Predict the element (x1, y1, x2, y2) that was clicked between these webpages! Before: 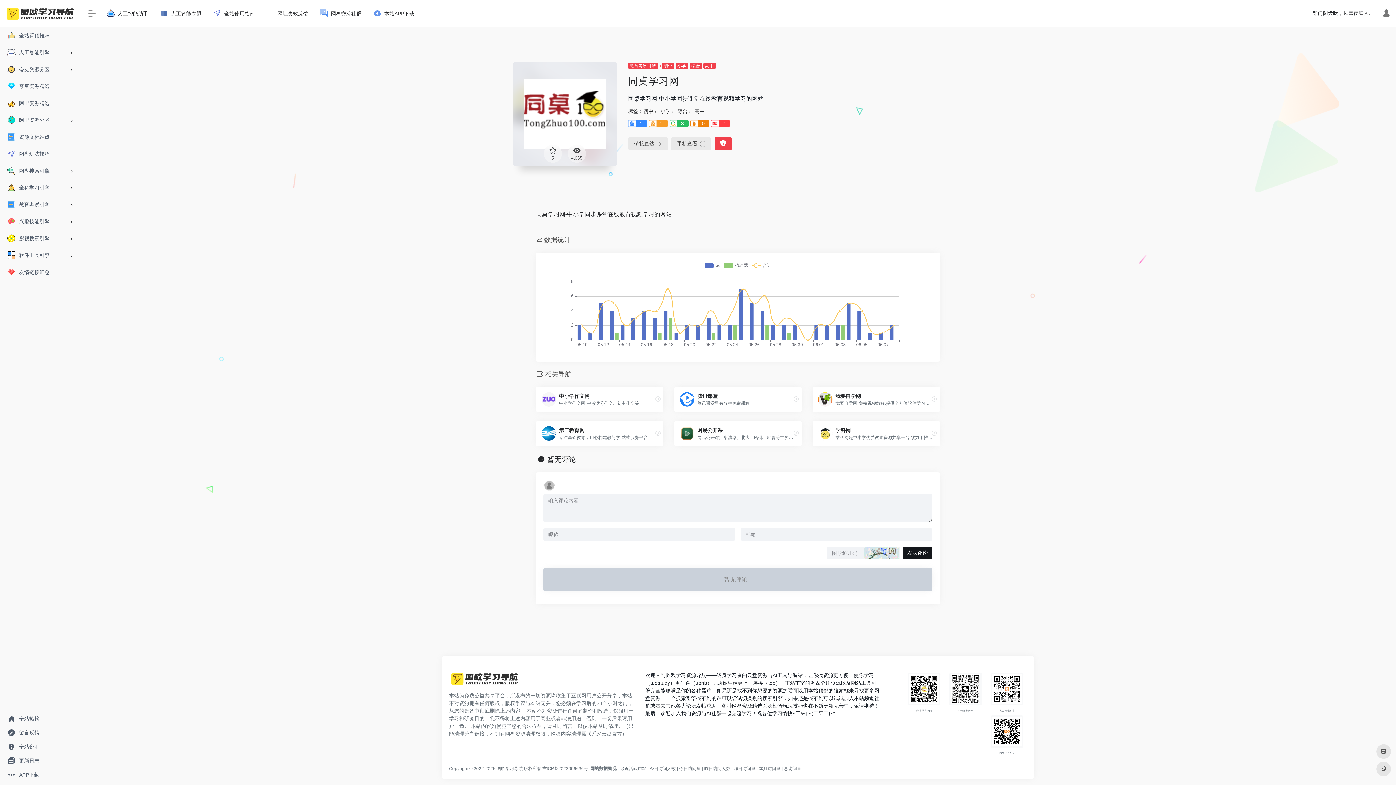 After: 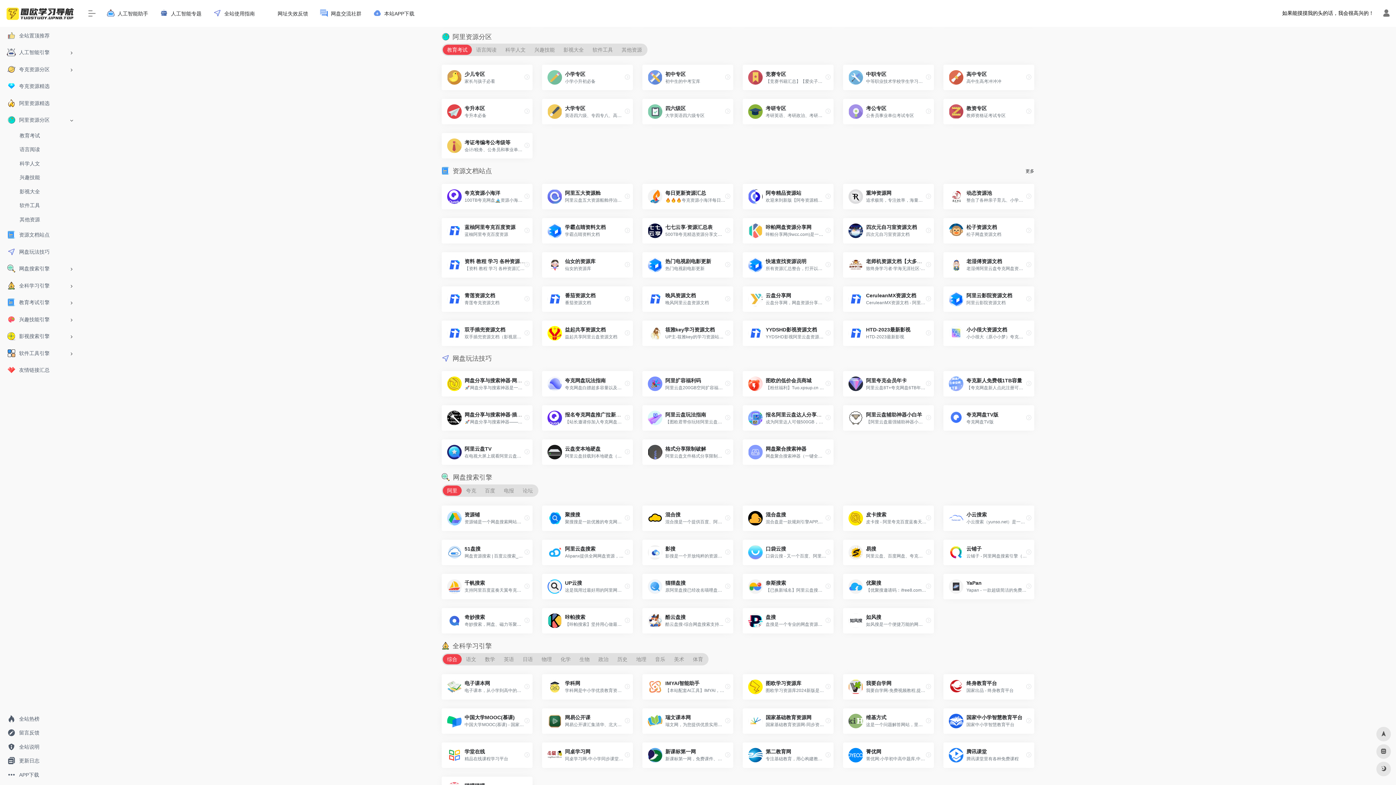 Action: bbox: (2, 112, 77, 128) label: 阿里资源分区